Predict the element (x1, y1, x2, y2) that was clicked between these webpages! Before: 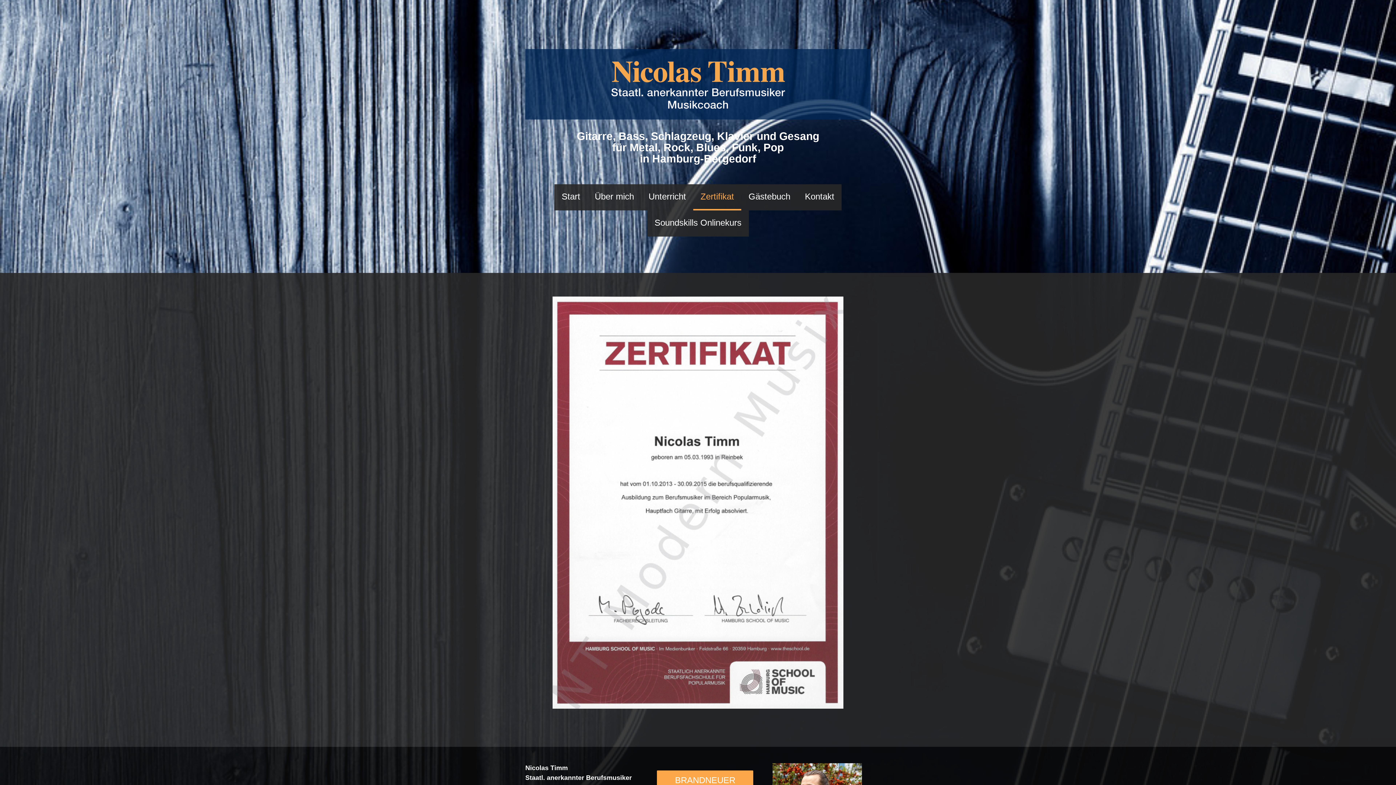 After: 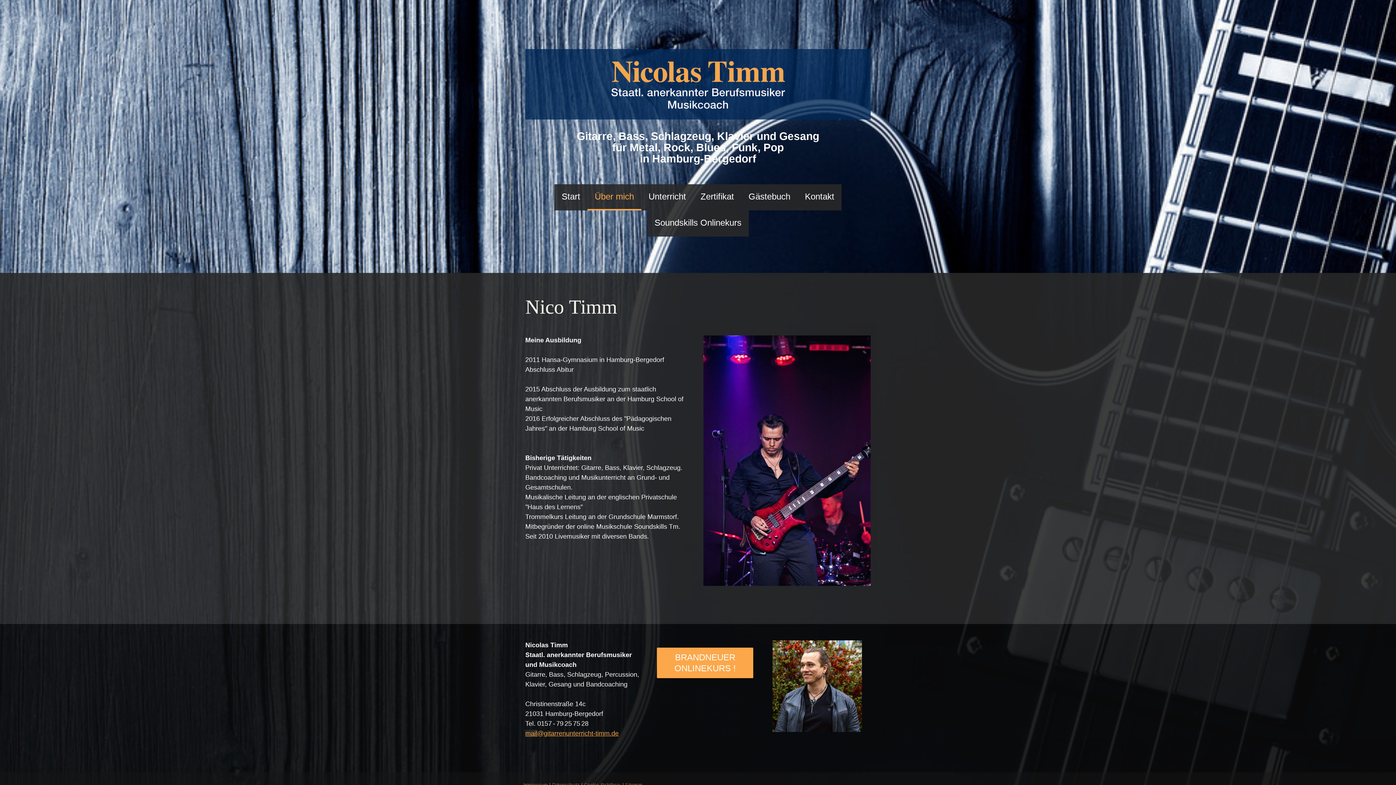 Action: label: Über mich bbox: (587, 184, 641, 210)